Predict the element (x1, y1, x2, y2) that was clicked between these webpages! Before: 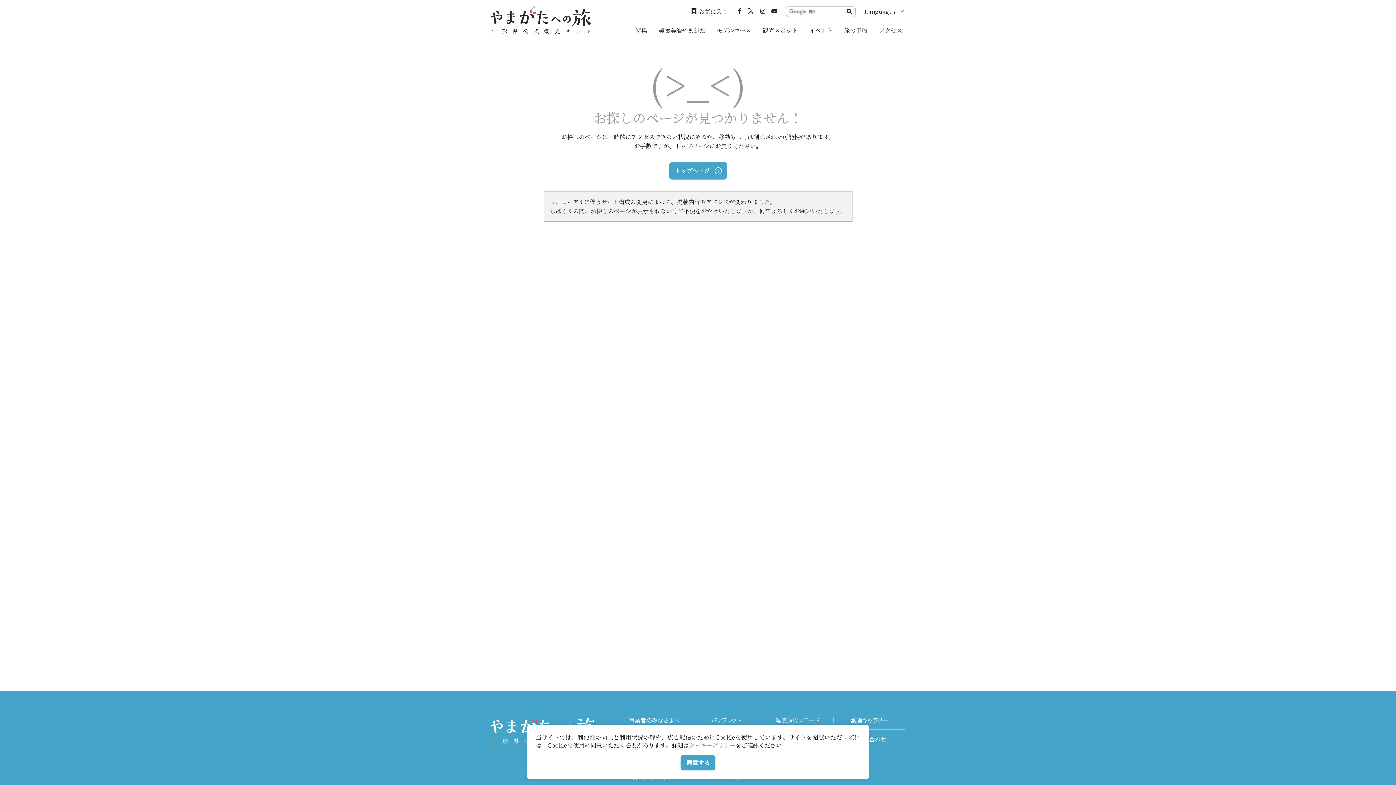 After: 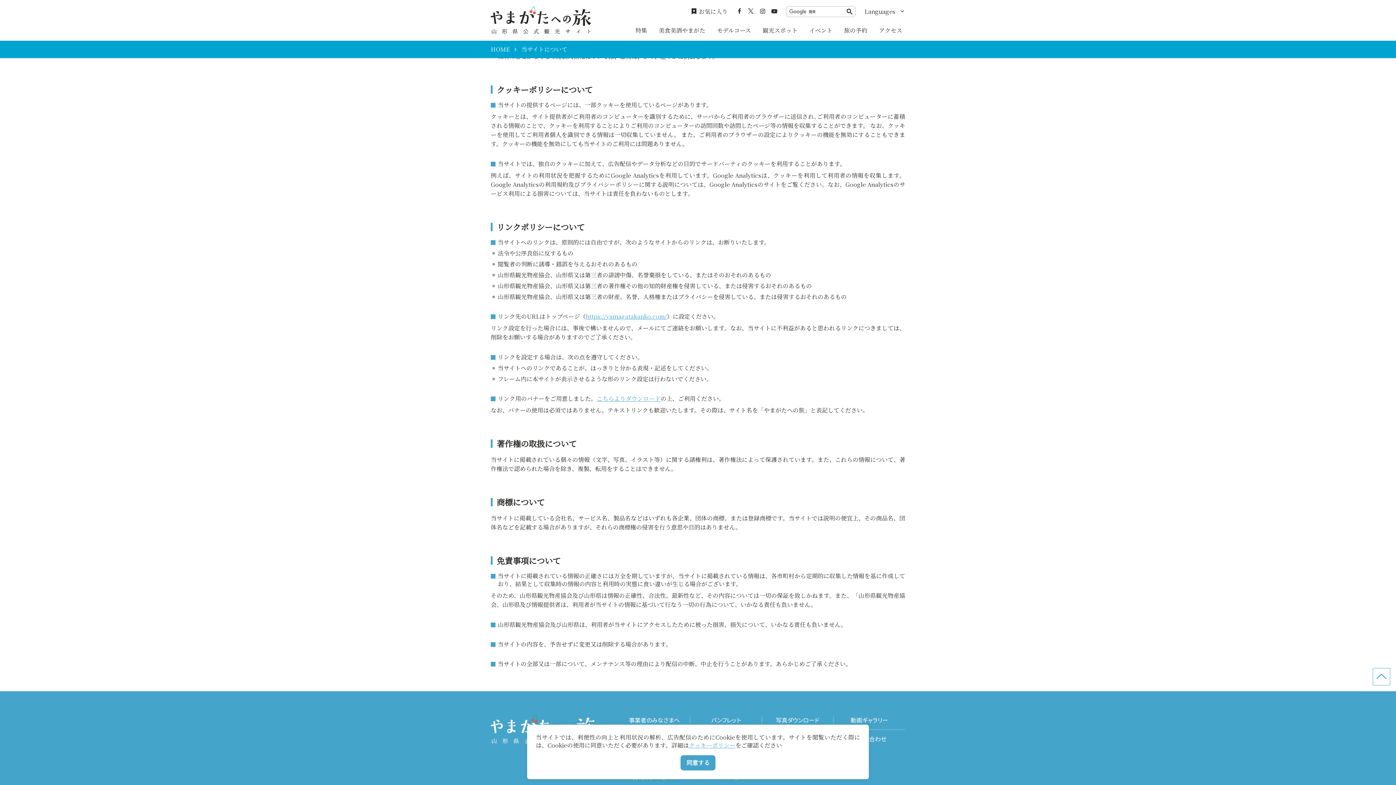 Action: label: クッキーポリシー bbox: (689, 741, 735, 749)